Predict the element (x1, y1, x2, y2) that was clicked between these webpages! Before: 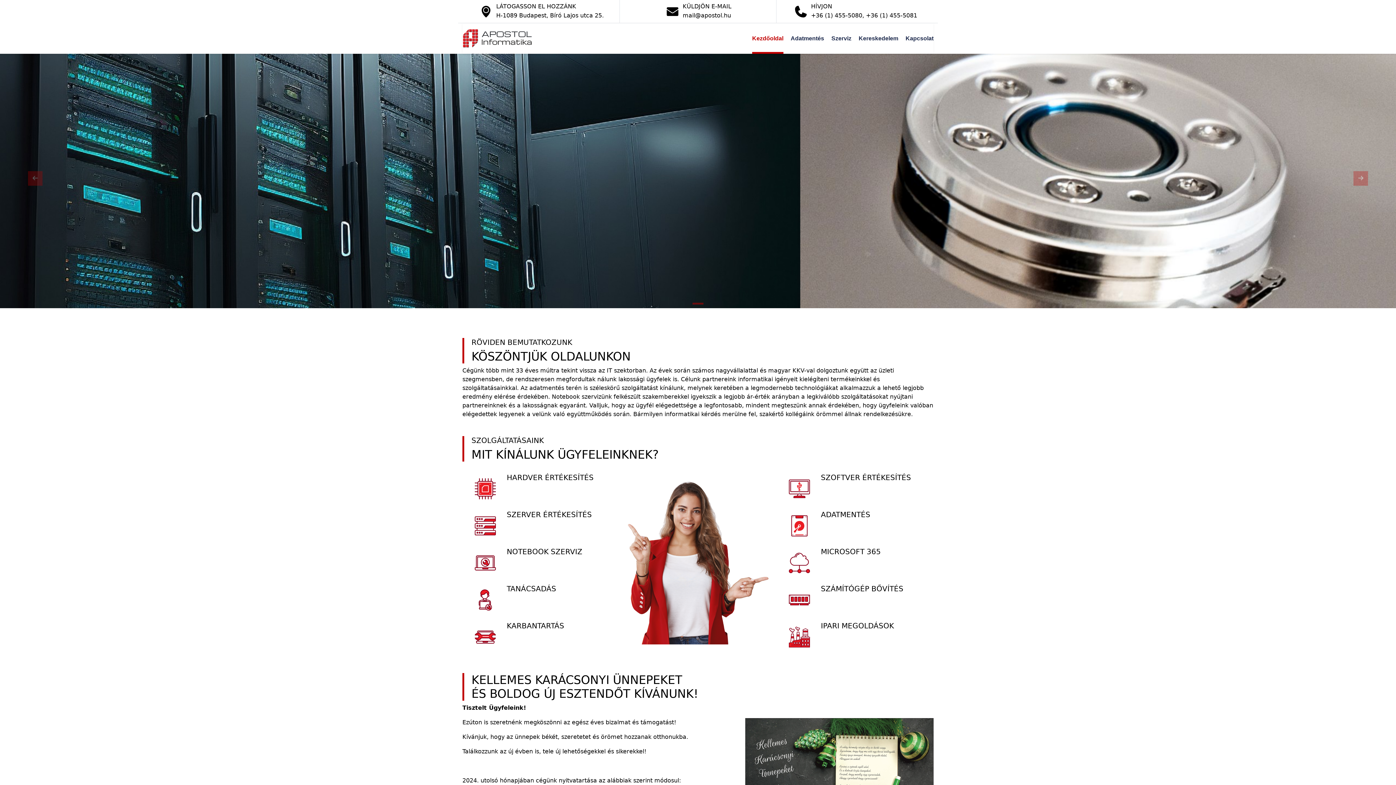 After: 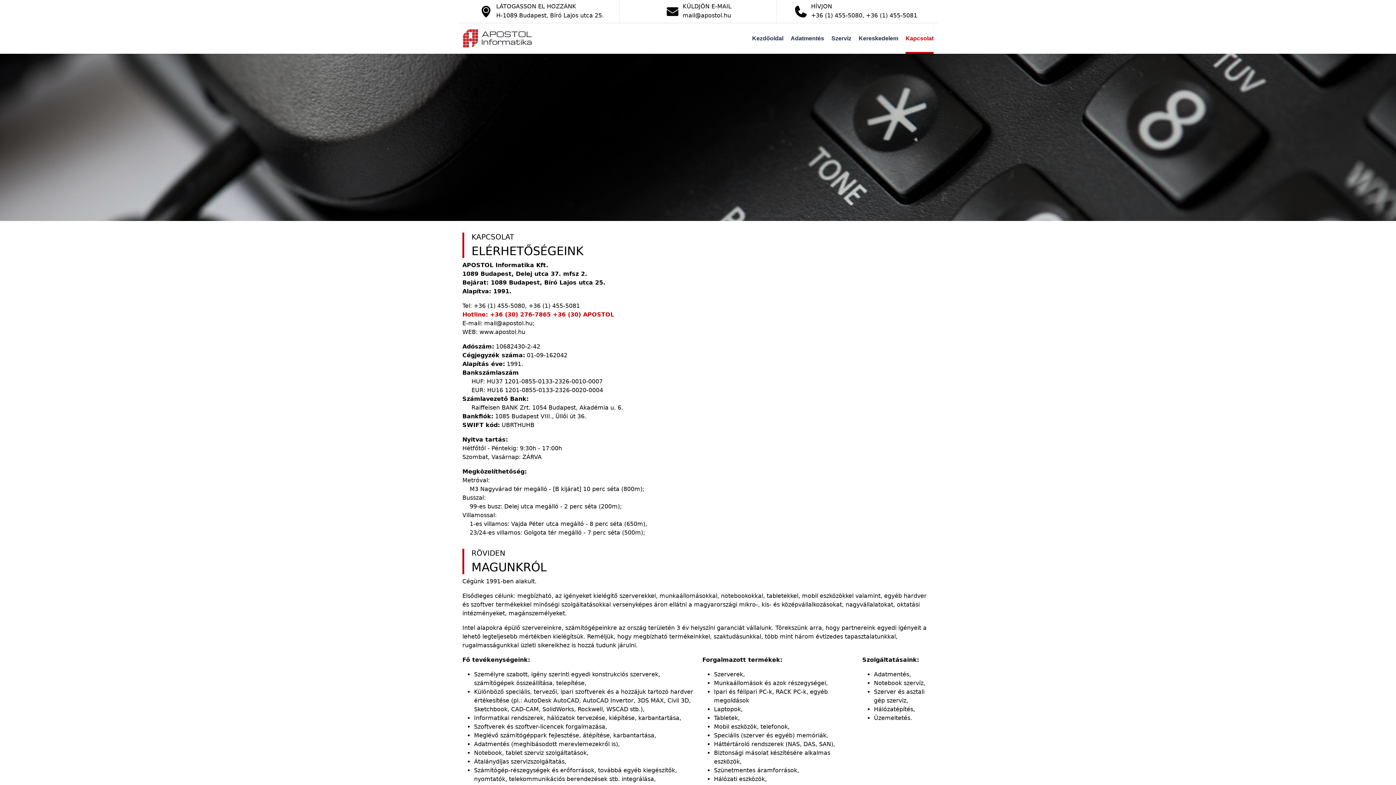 Action: bbox: (905, 23, 933, 53) label: Kapcsolat